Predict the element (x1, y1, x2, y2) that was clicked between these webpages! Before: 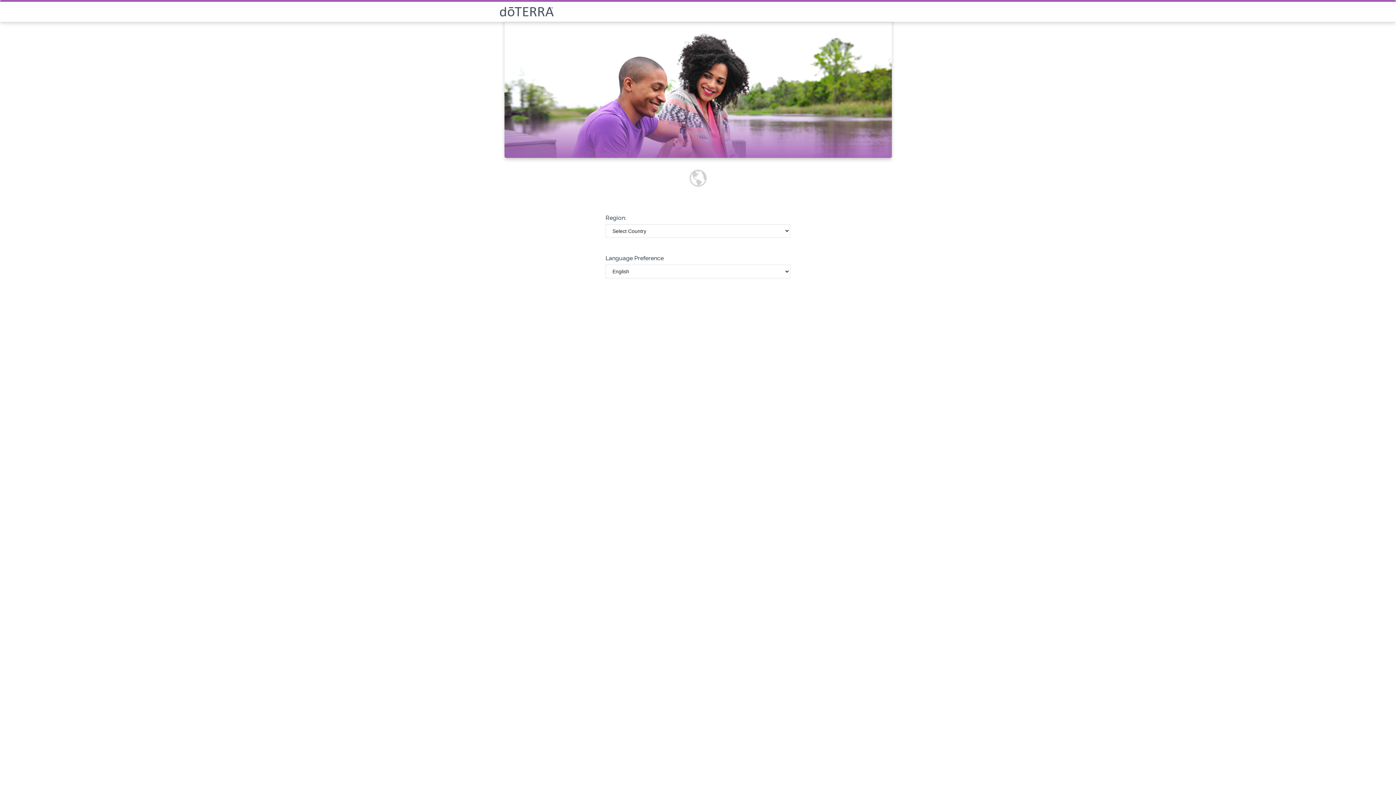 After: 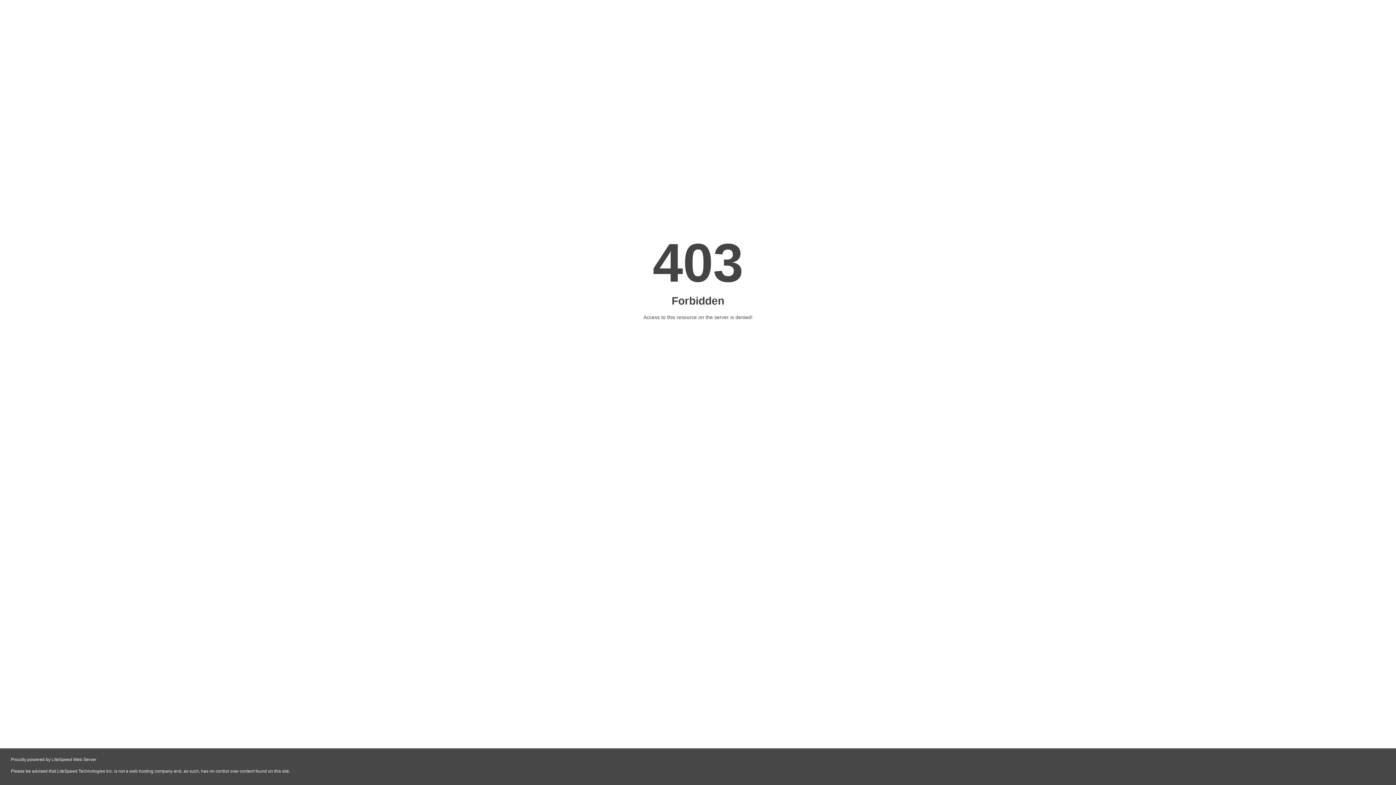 Action: bbox: (499, 6, 896, 16)